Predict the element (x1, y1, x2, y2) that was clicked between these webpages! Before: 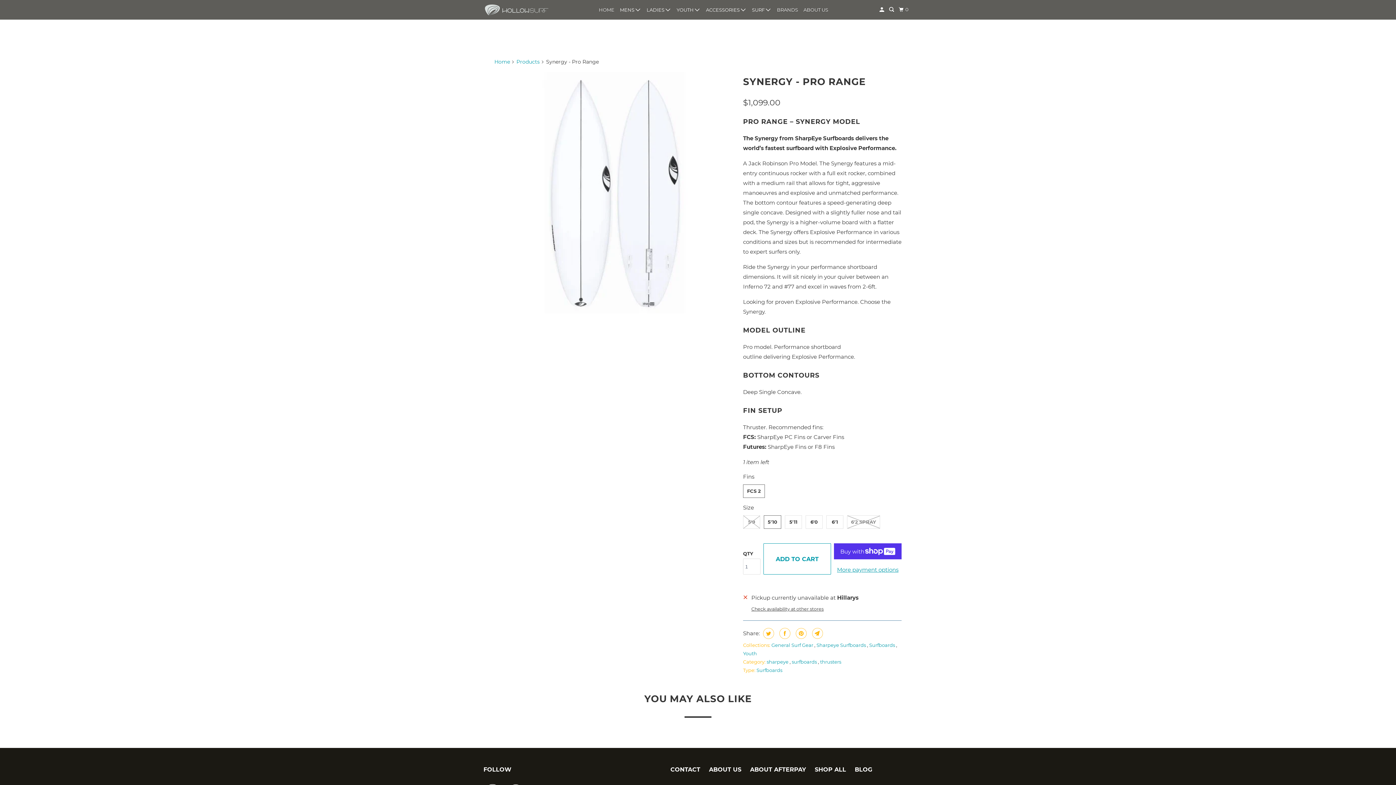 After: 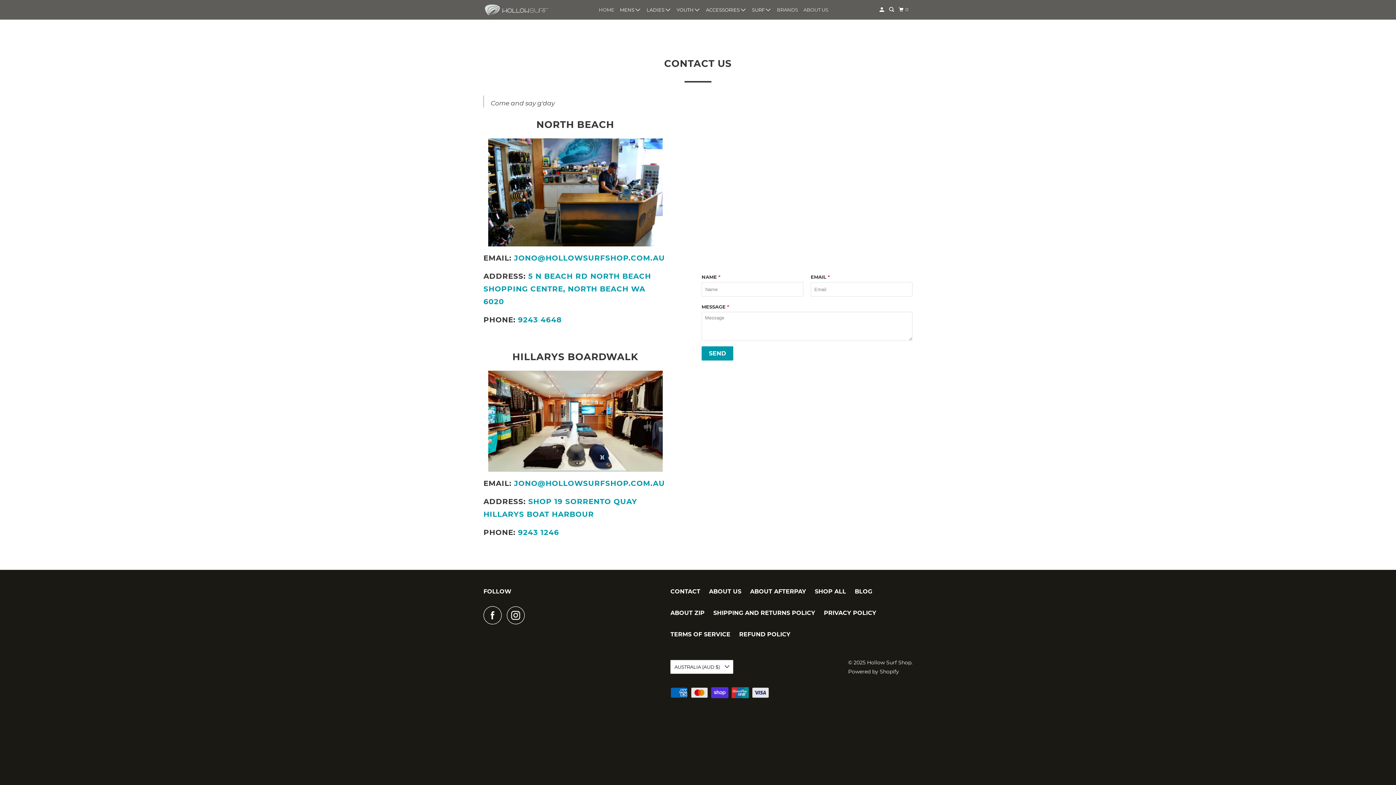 Action: label: CONTACT bbox: (670, 764, 700, 774)